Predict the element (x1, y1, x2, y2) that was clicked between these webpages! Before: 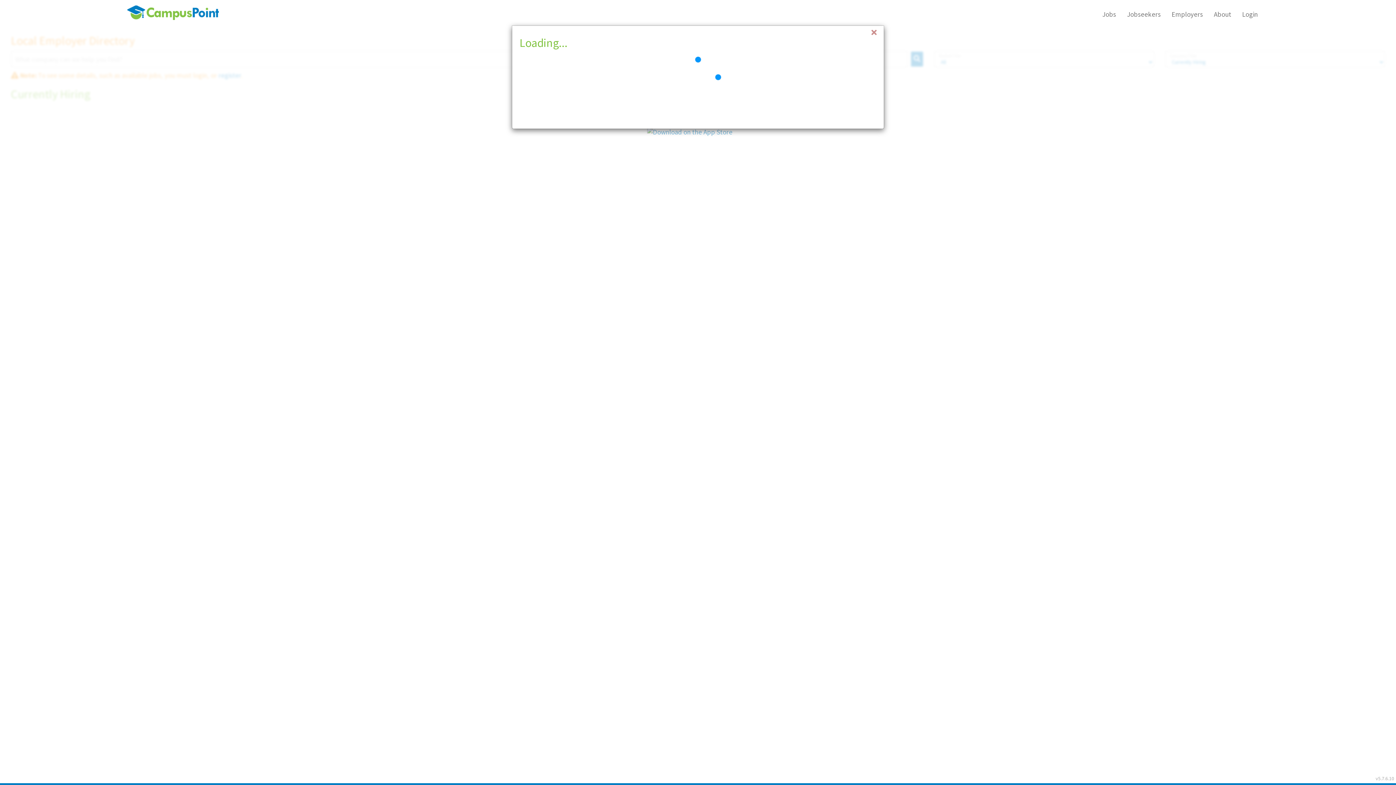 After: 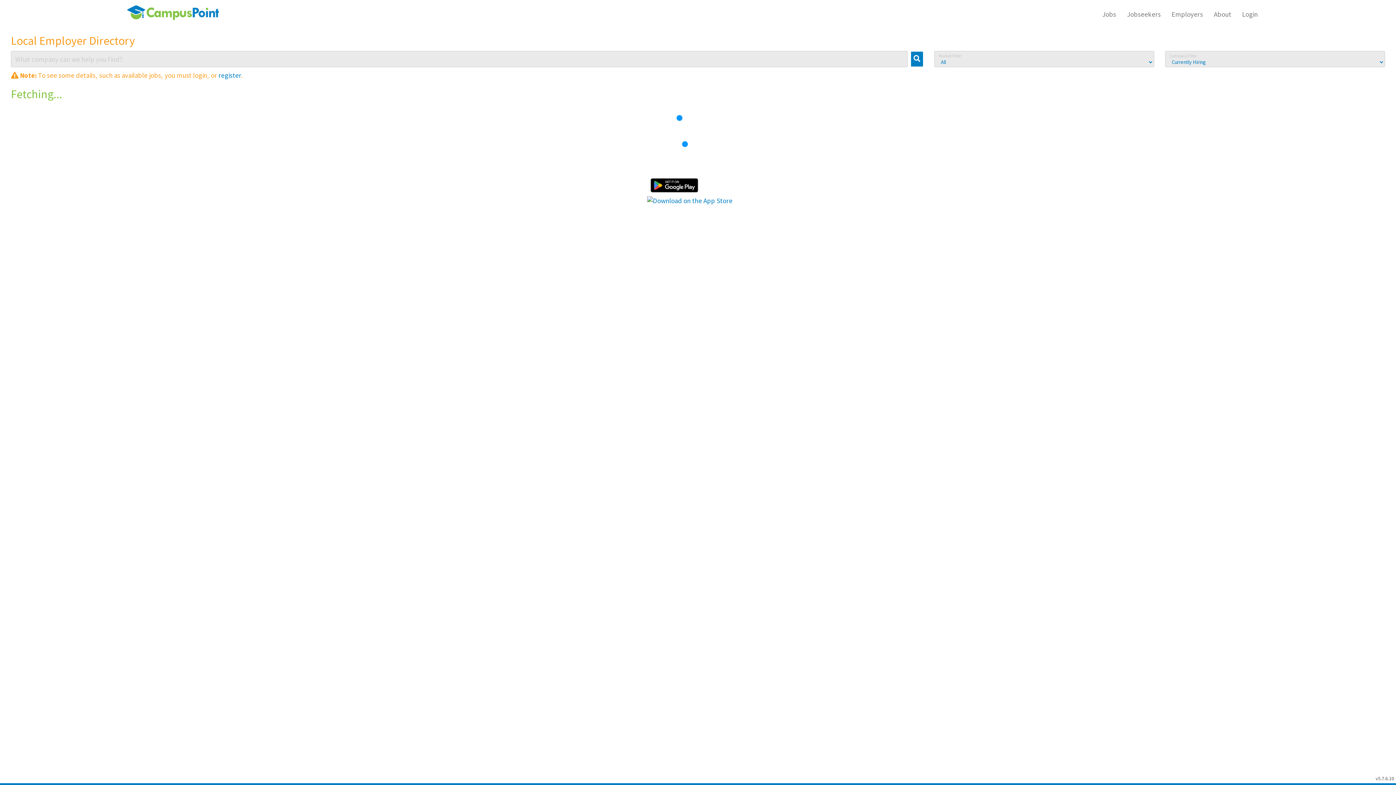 Action: bbox: (868, 28, 876, 36) label: Close